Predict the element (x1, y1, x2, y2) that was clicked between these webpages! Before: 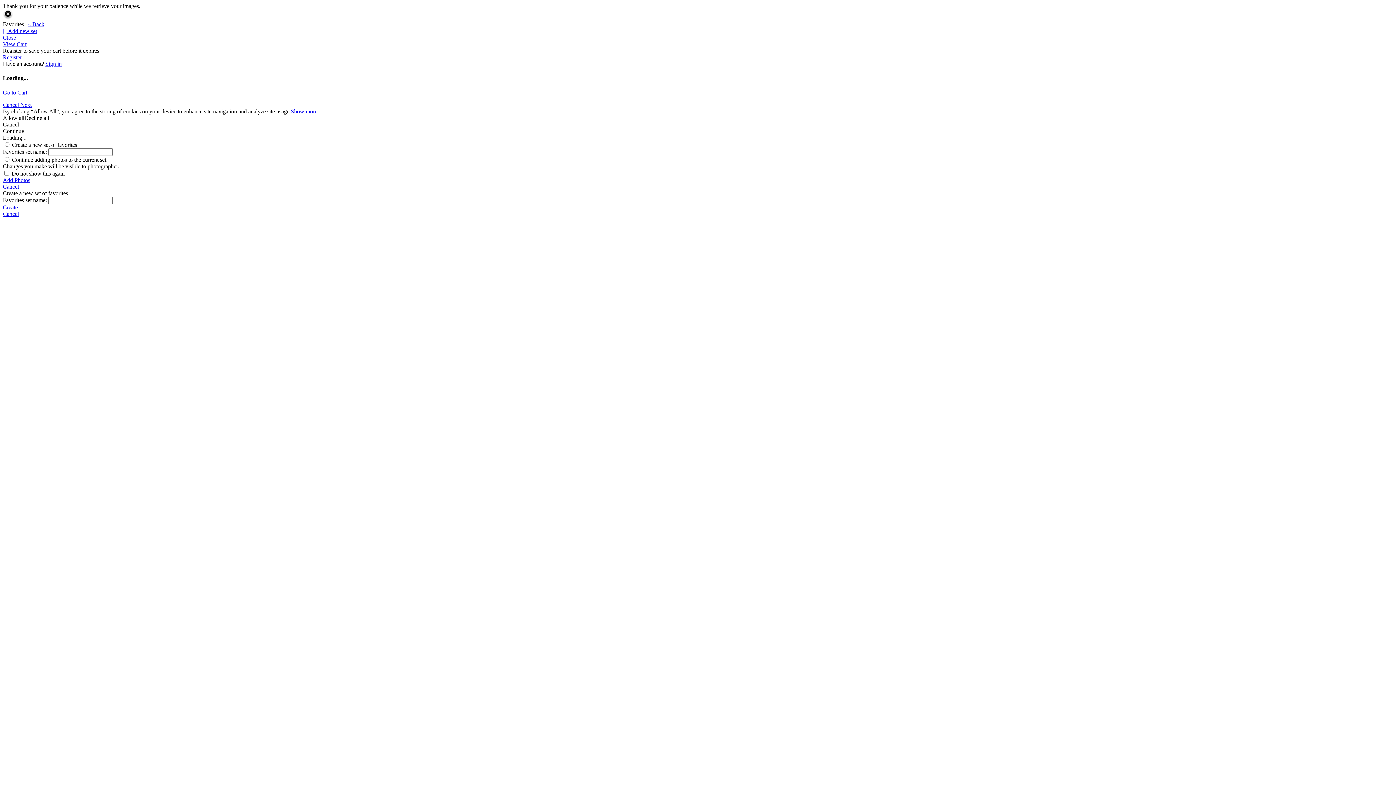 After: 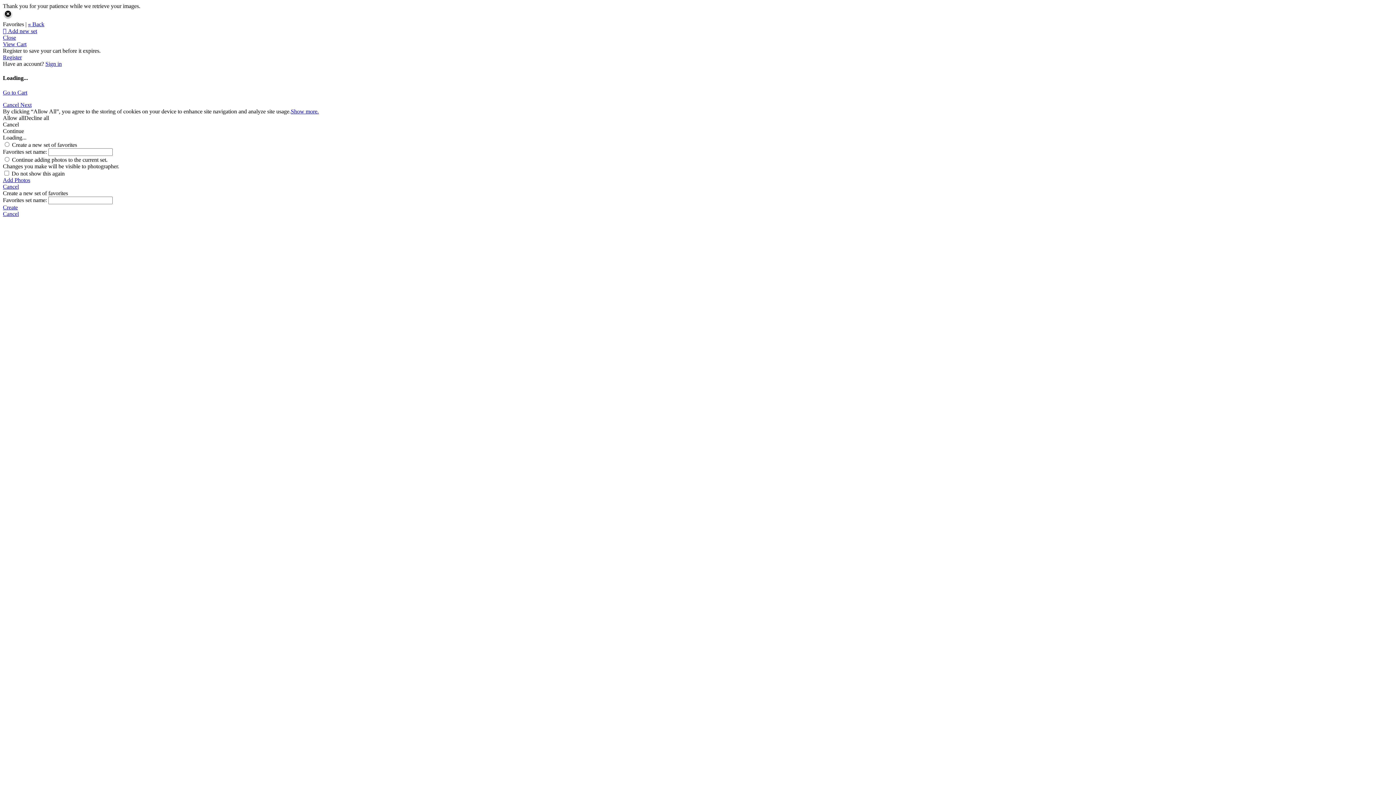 Action: bbox: (2, 176, 1393, 183) label: Add Photos